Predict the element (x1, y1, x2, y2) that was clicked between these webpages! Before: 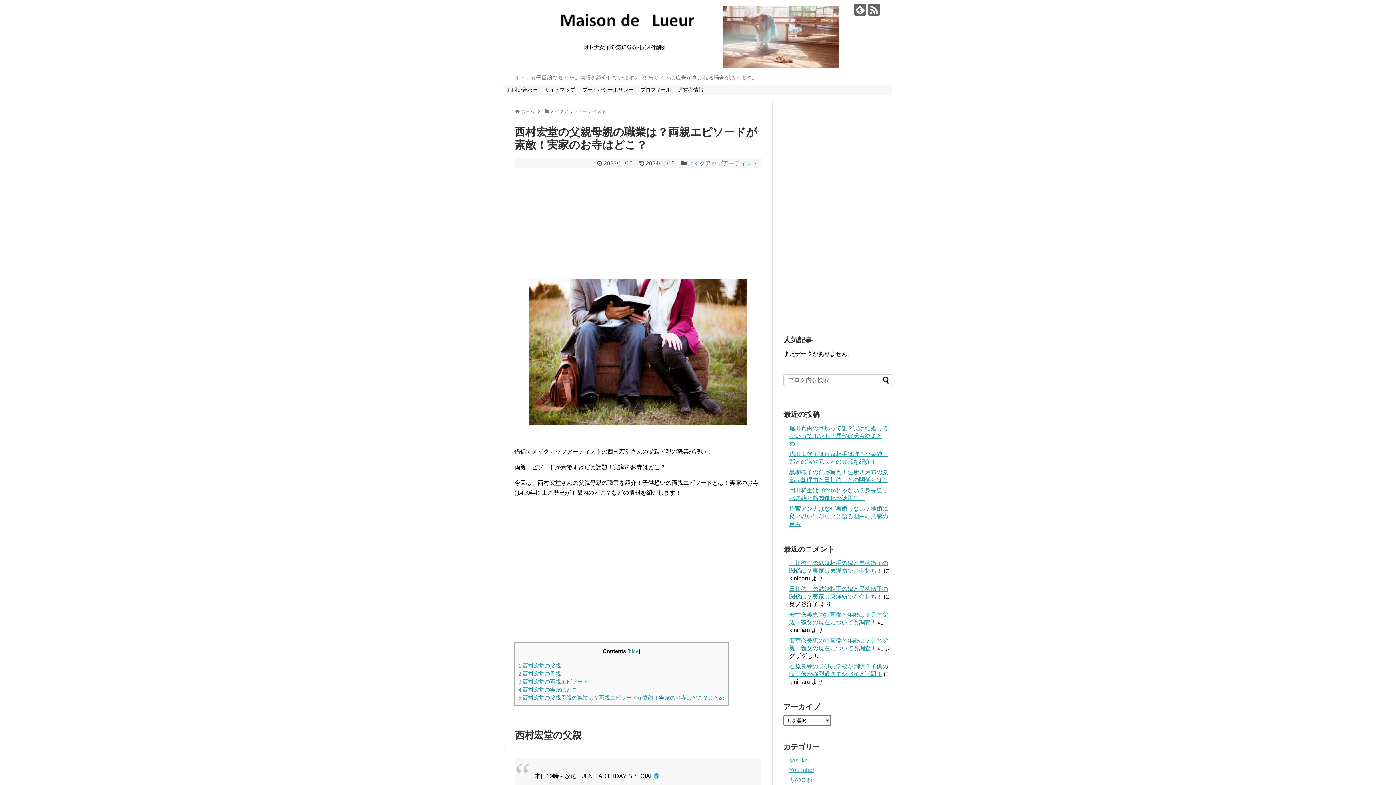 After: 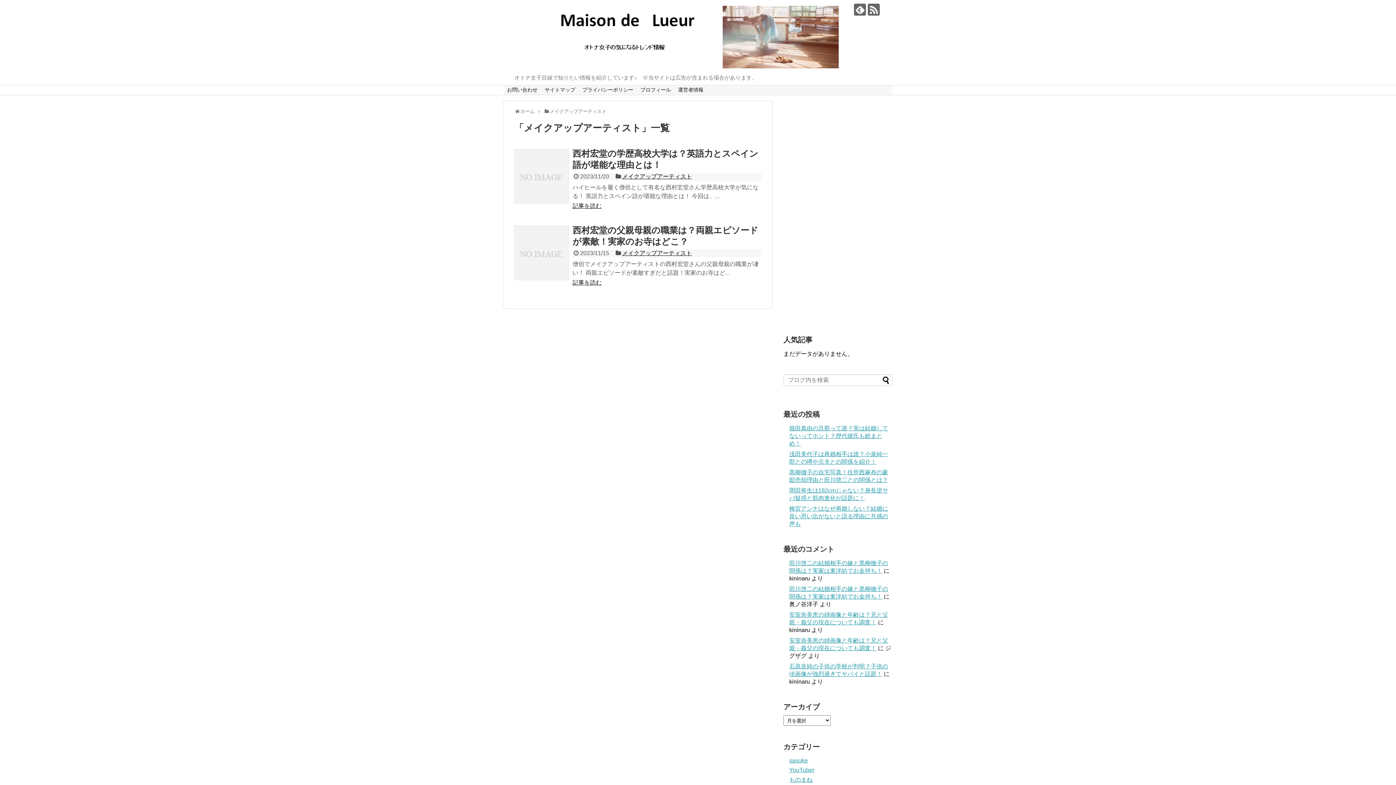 Action: label: メイクアップアーティスト bbox: (687, 160, 757, 166)